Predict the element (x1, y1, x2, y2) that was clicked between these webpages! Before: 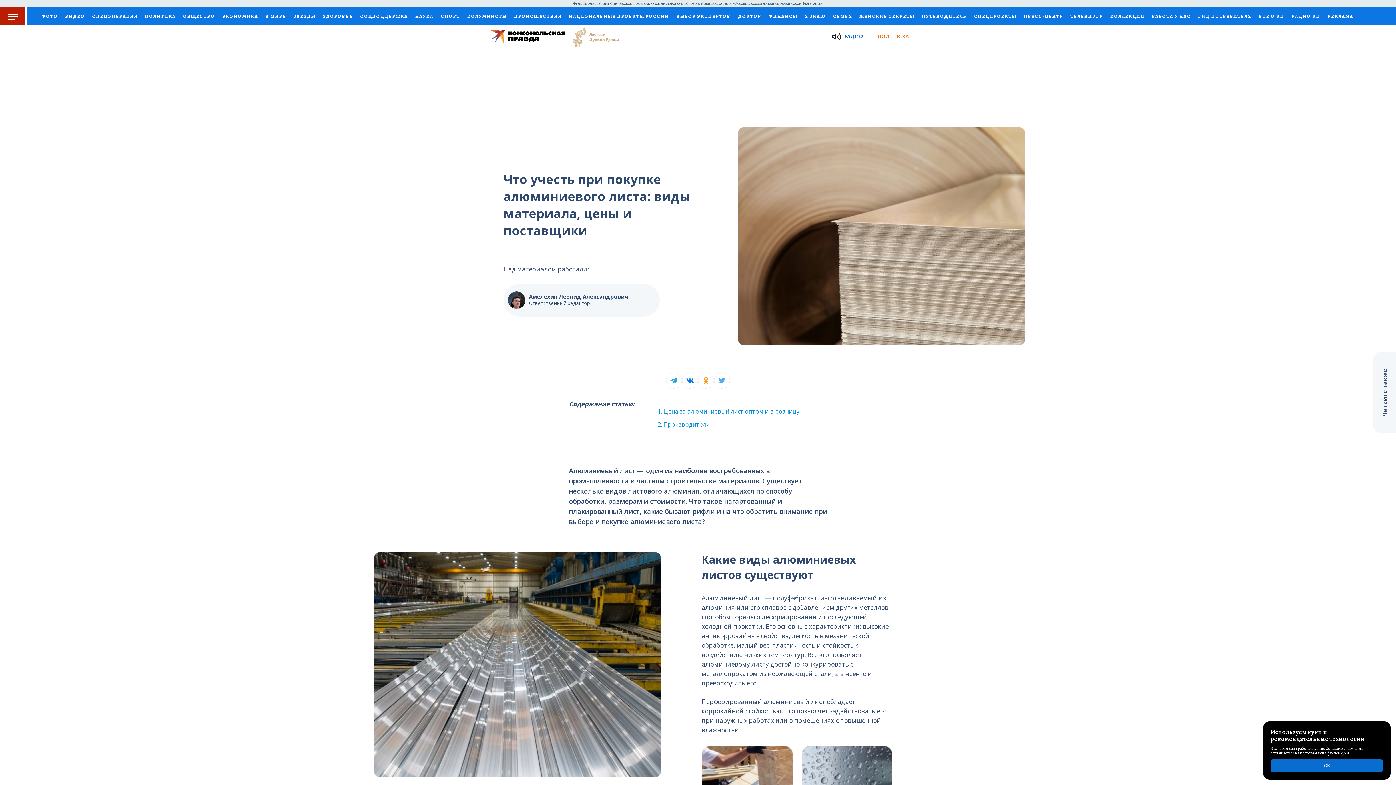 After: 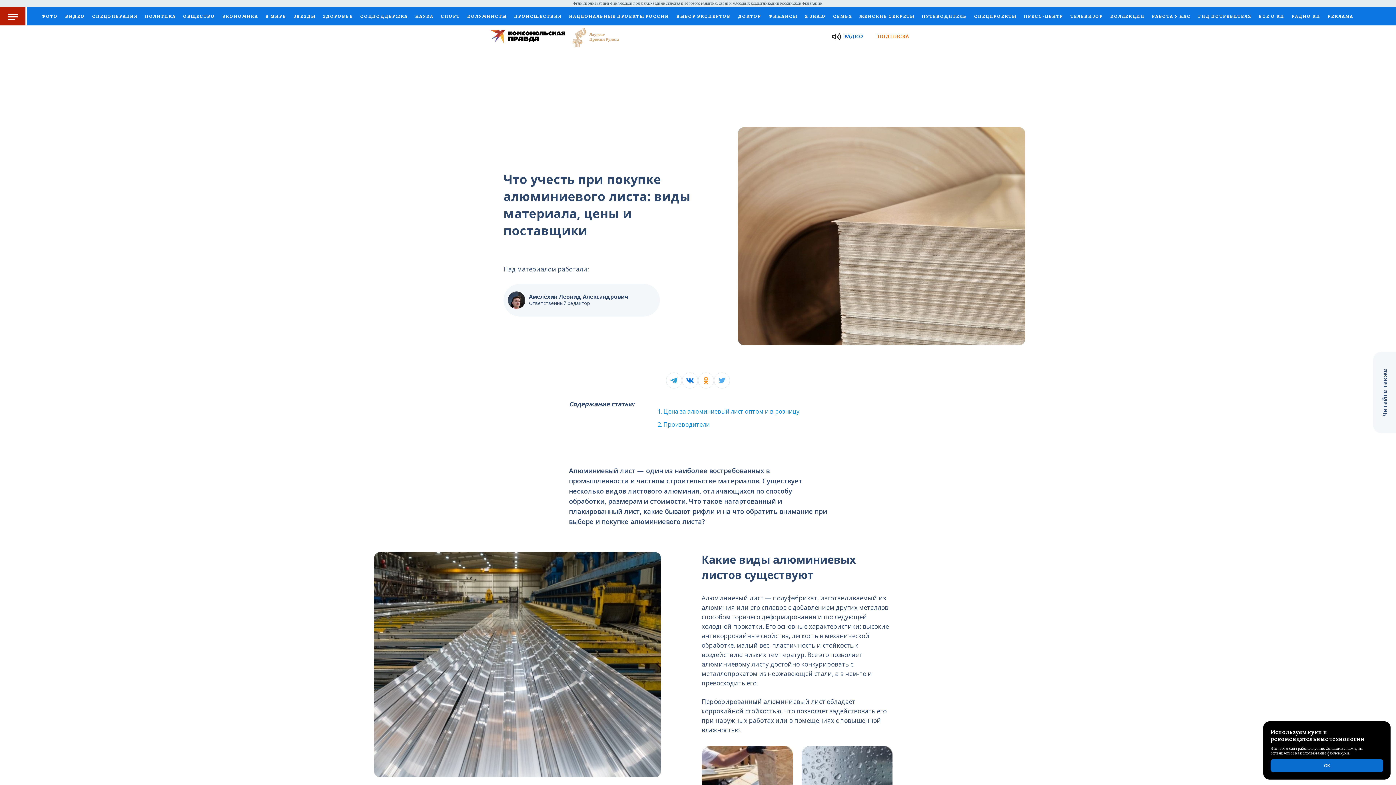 Action: label: vk bbox: (682, 372, 698, 388)